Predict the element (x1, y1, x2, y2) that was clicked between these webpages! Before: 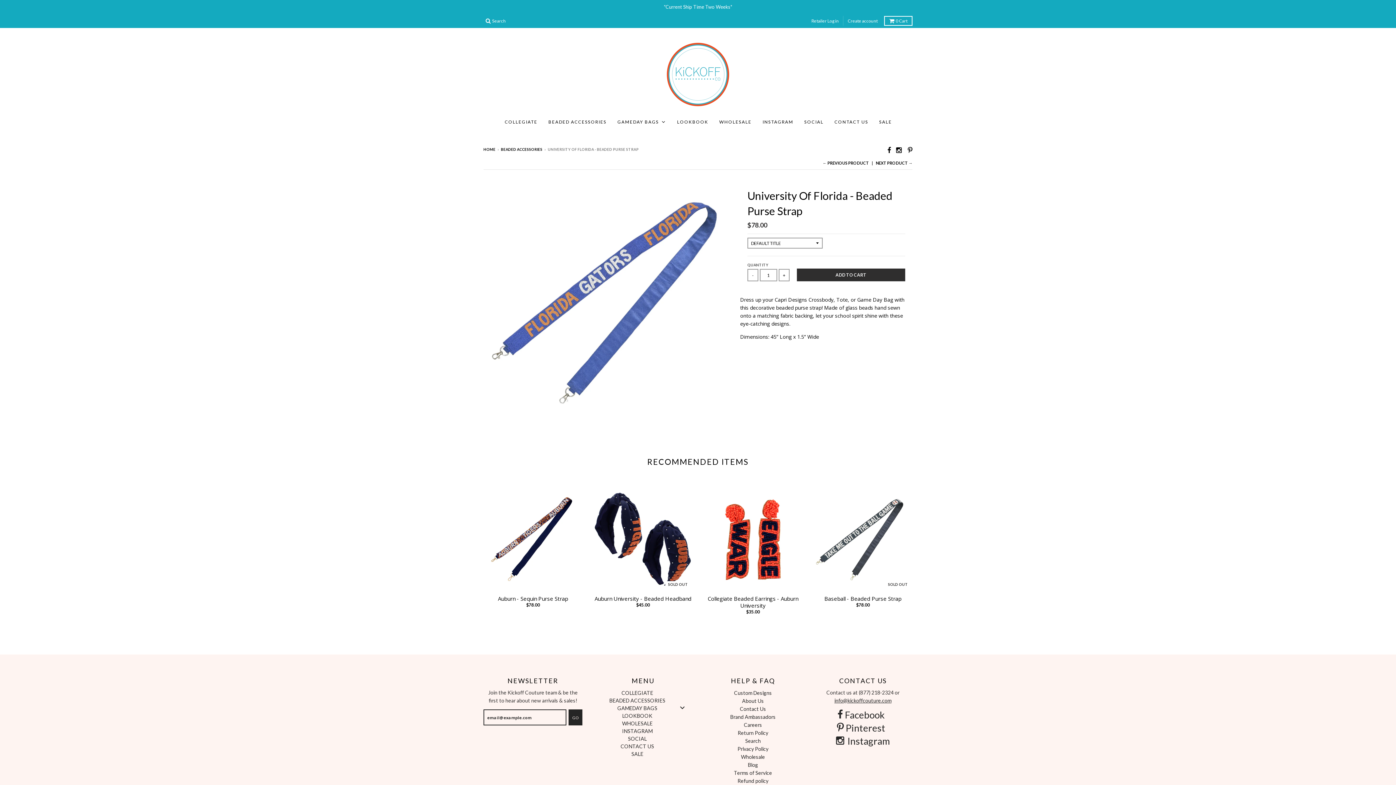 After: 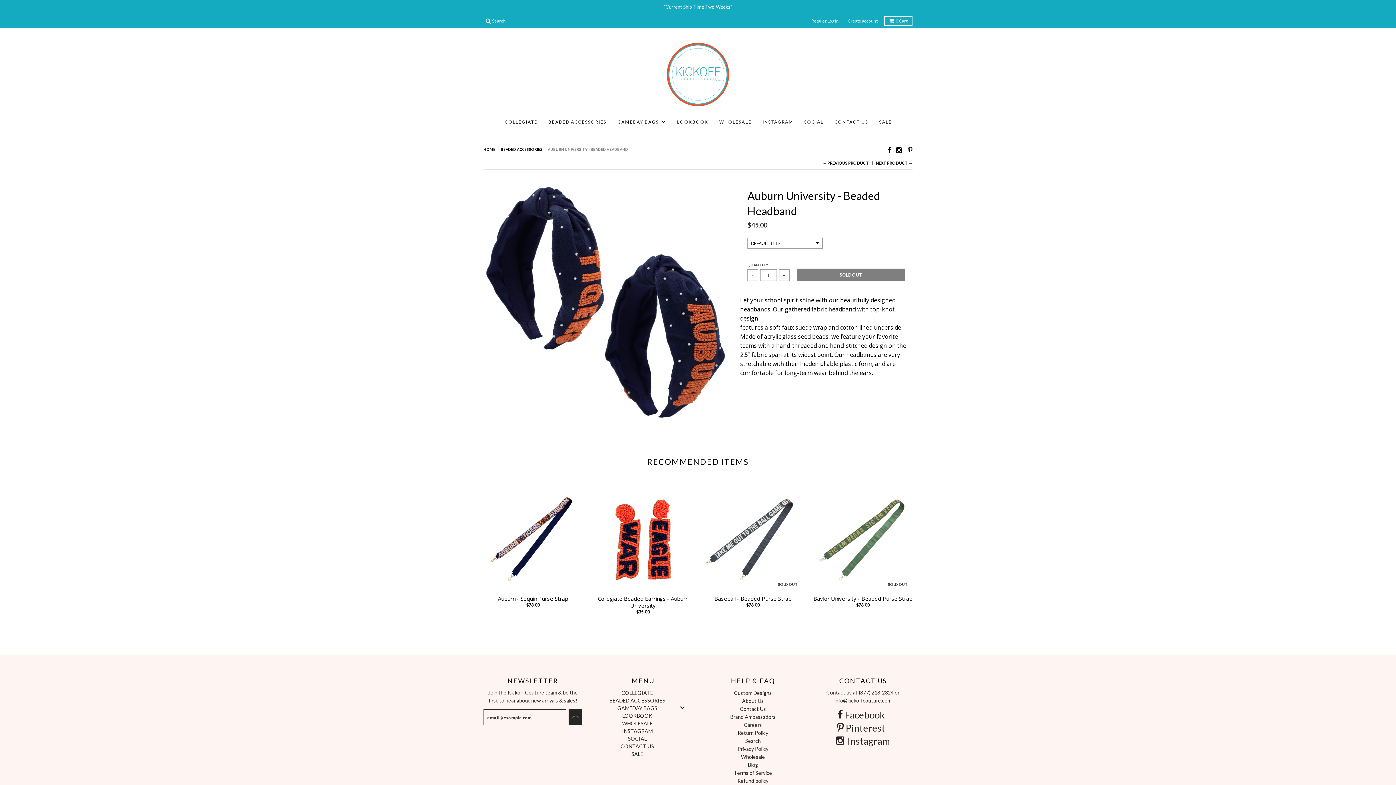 Action: label: SOLD OUT bbox: (593, 490, 692, 589)